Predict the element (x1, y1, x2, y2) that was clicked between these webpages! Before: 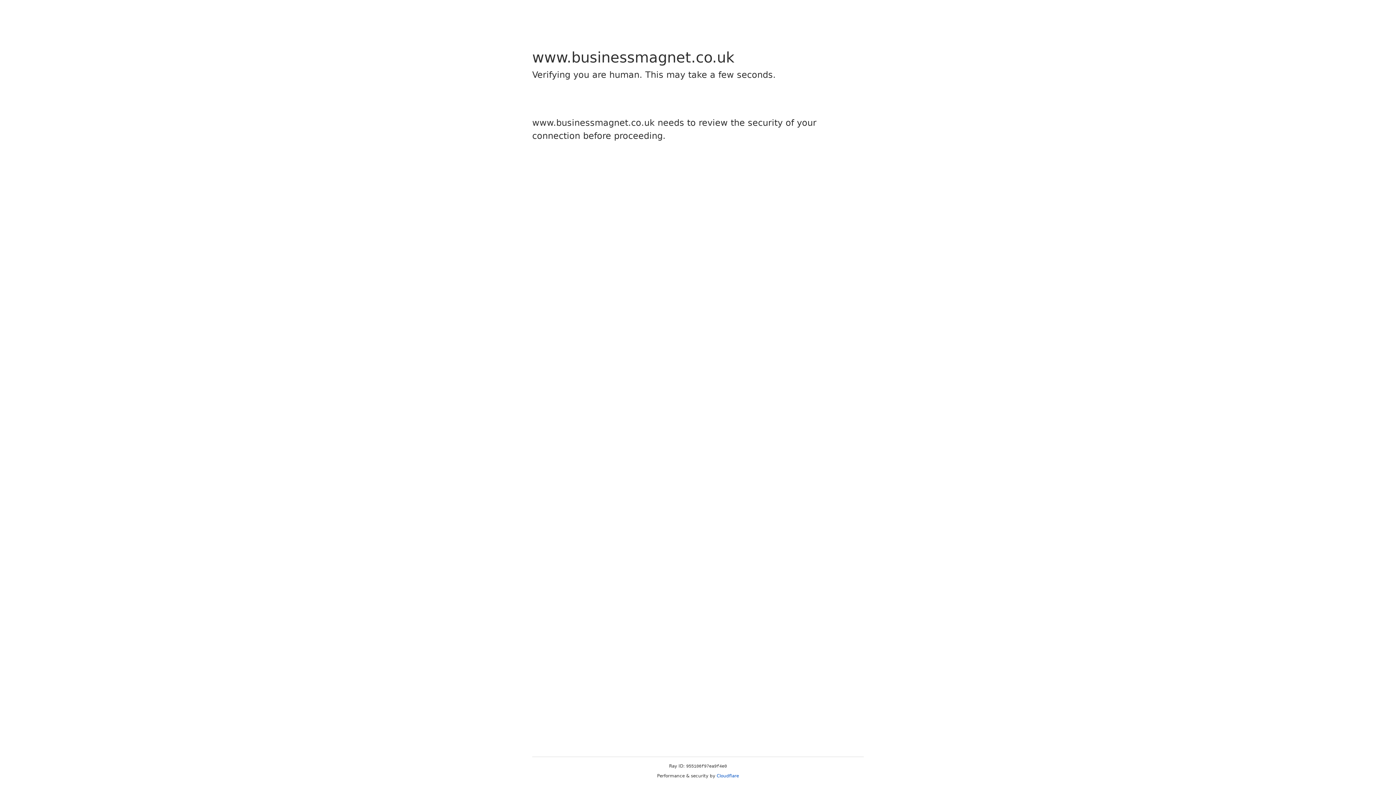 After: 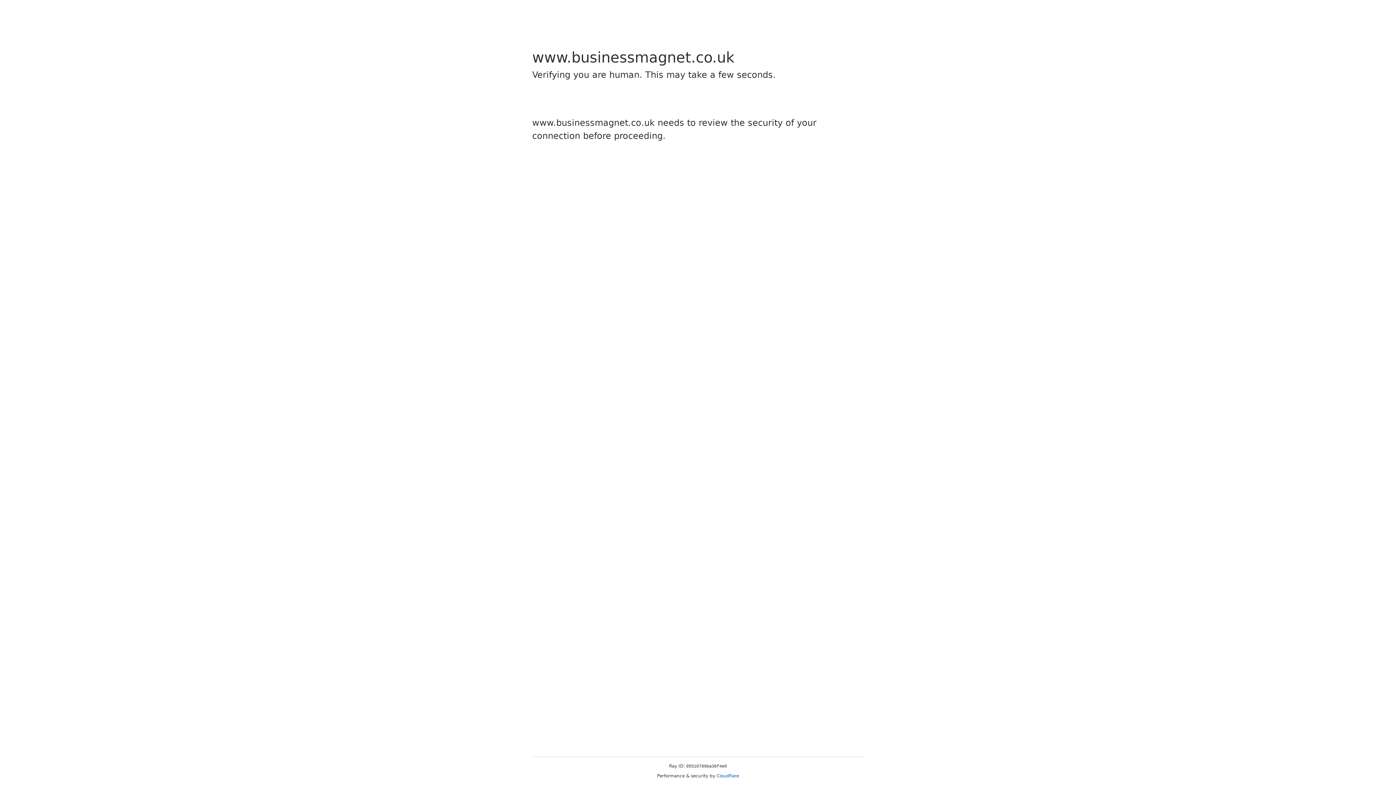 Action: bbox: (716, 773, 739, 778) label: Cloudflare